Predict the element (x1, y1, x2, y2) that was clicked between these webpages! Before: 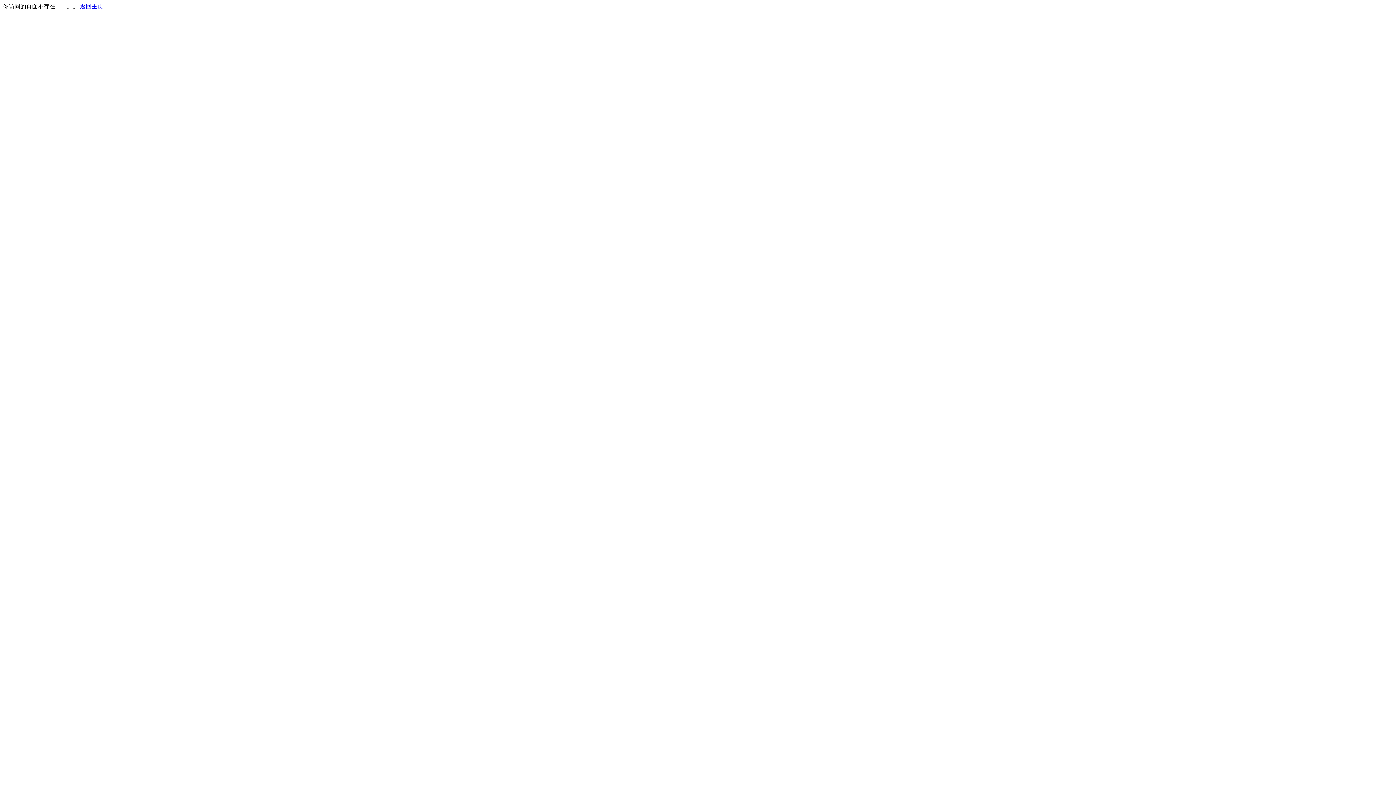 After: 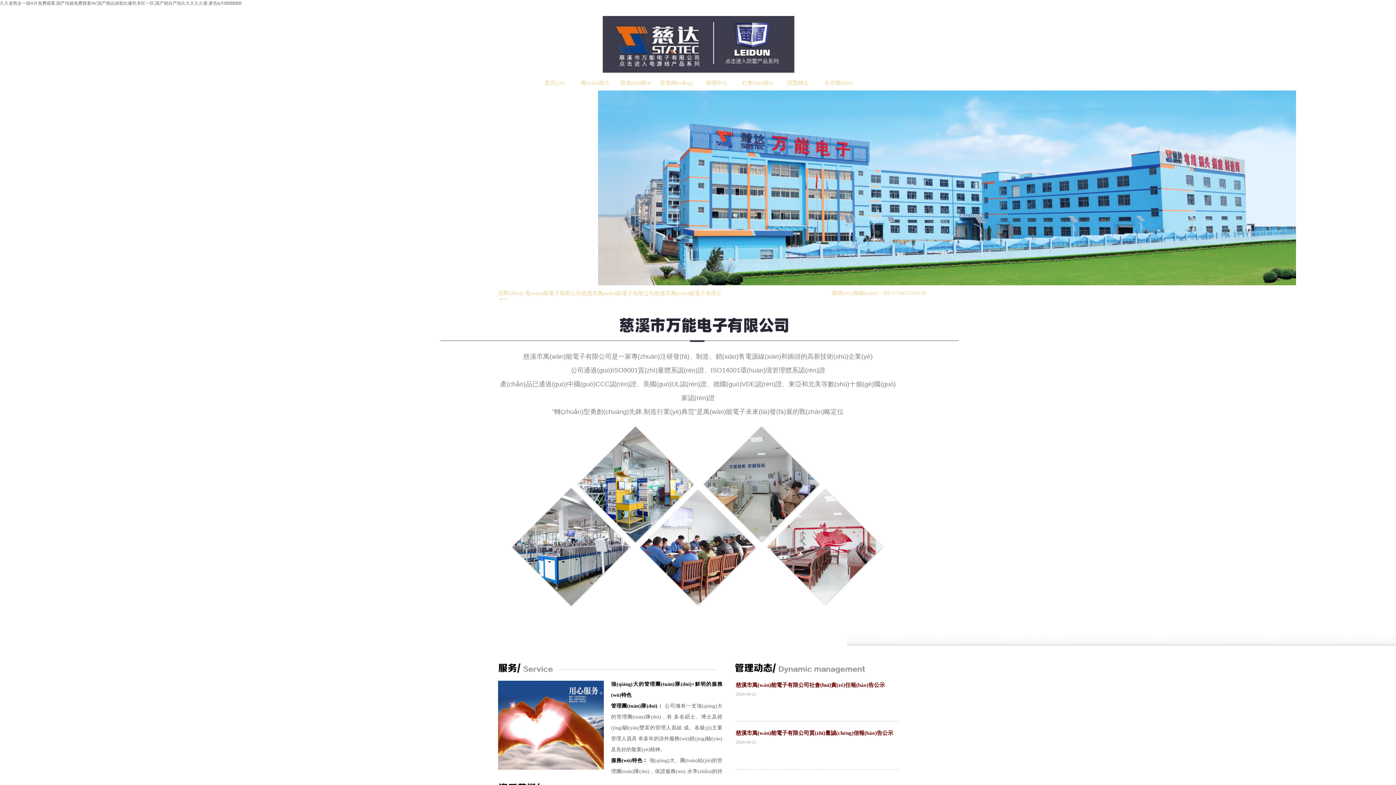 Action: label: 返回主页 bbox: (80, 3, 103, 9)